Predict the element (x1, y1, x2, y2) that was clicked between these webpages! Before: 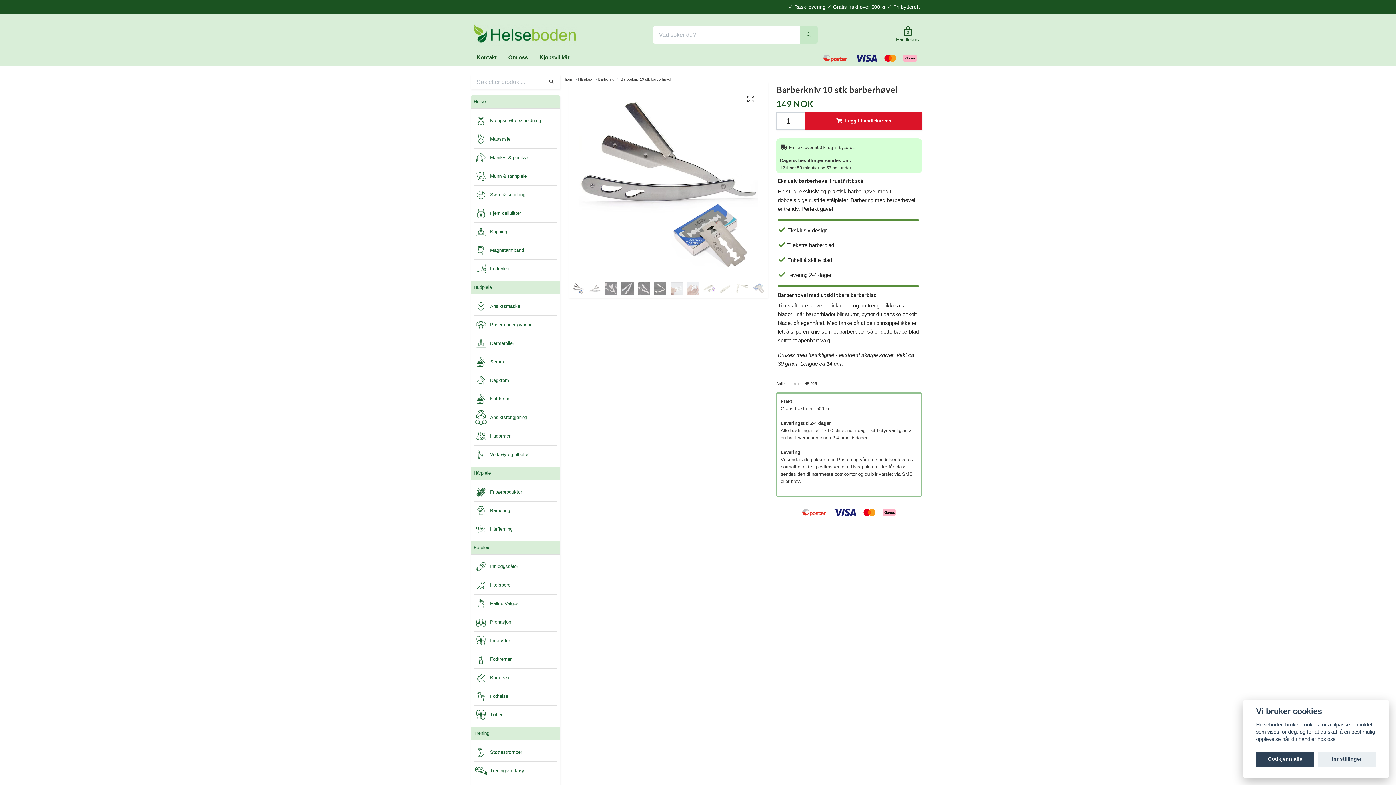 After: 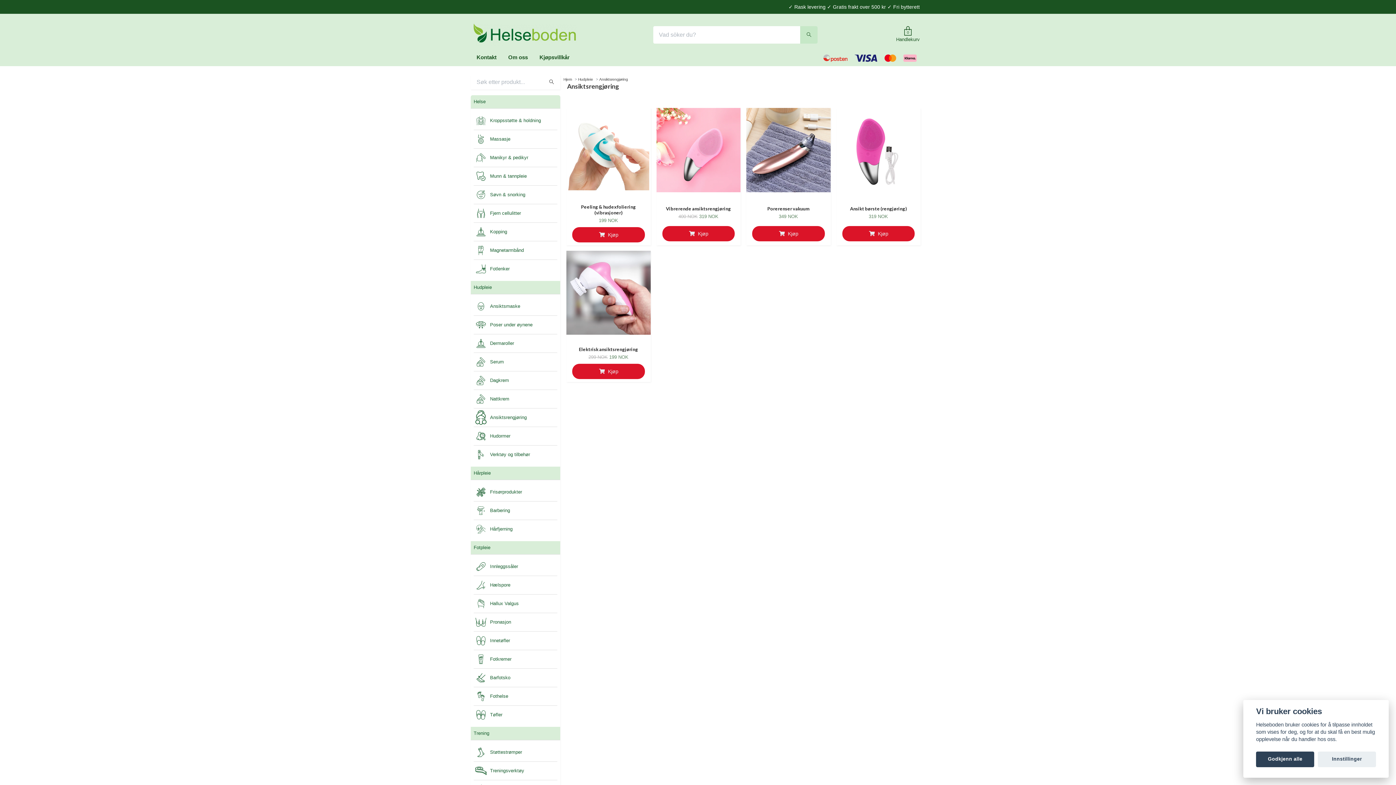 Action: bbox: (473, 408, 557, 426) label: Ansiktsrengjøring